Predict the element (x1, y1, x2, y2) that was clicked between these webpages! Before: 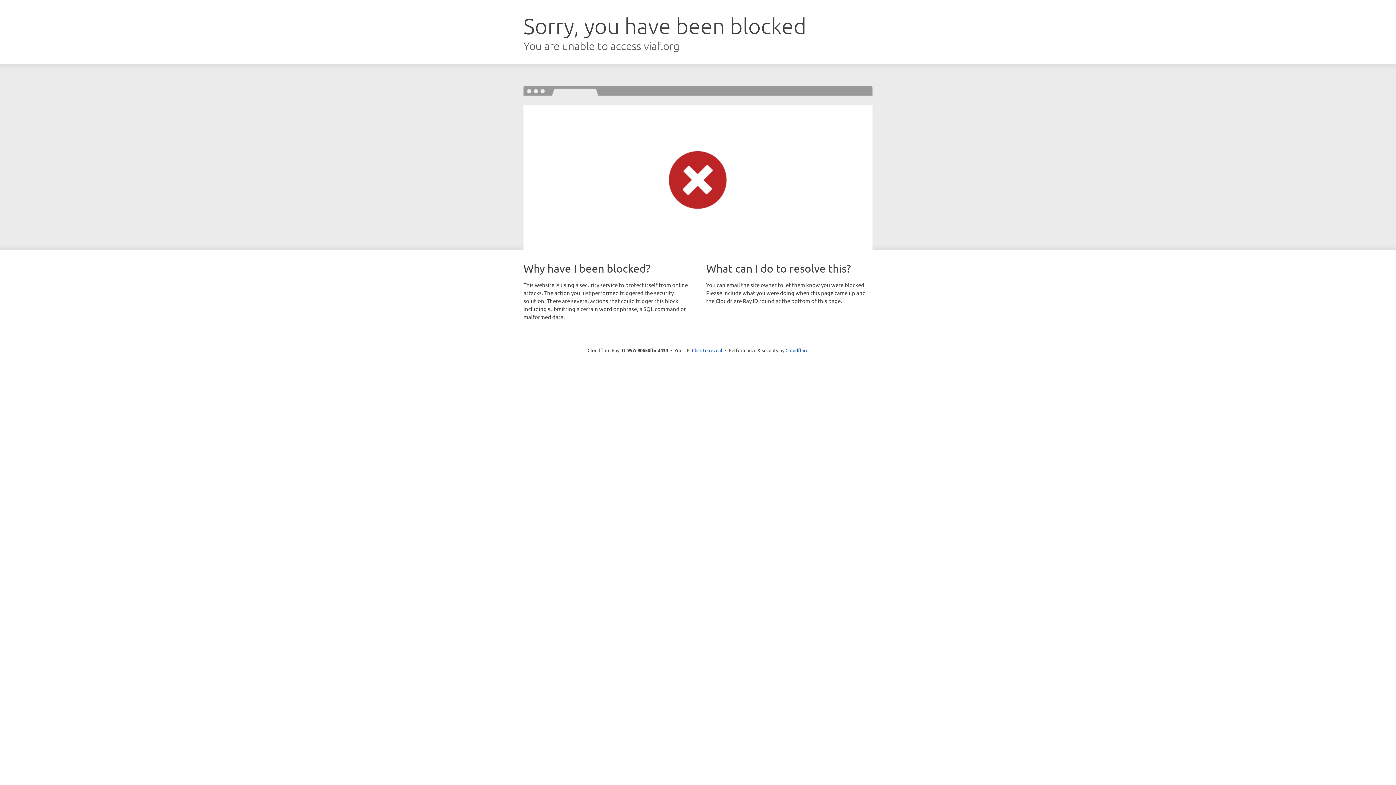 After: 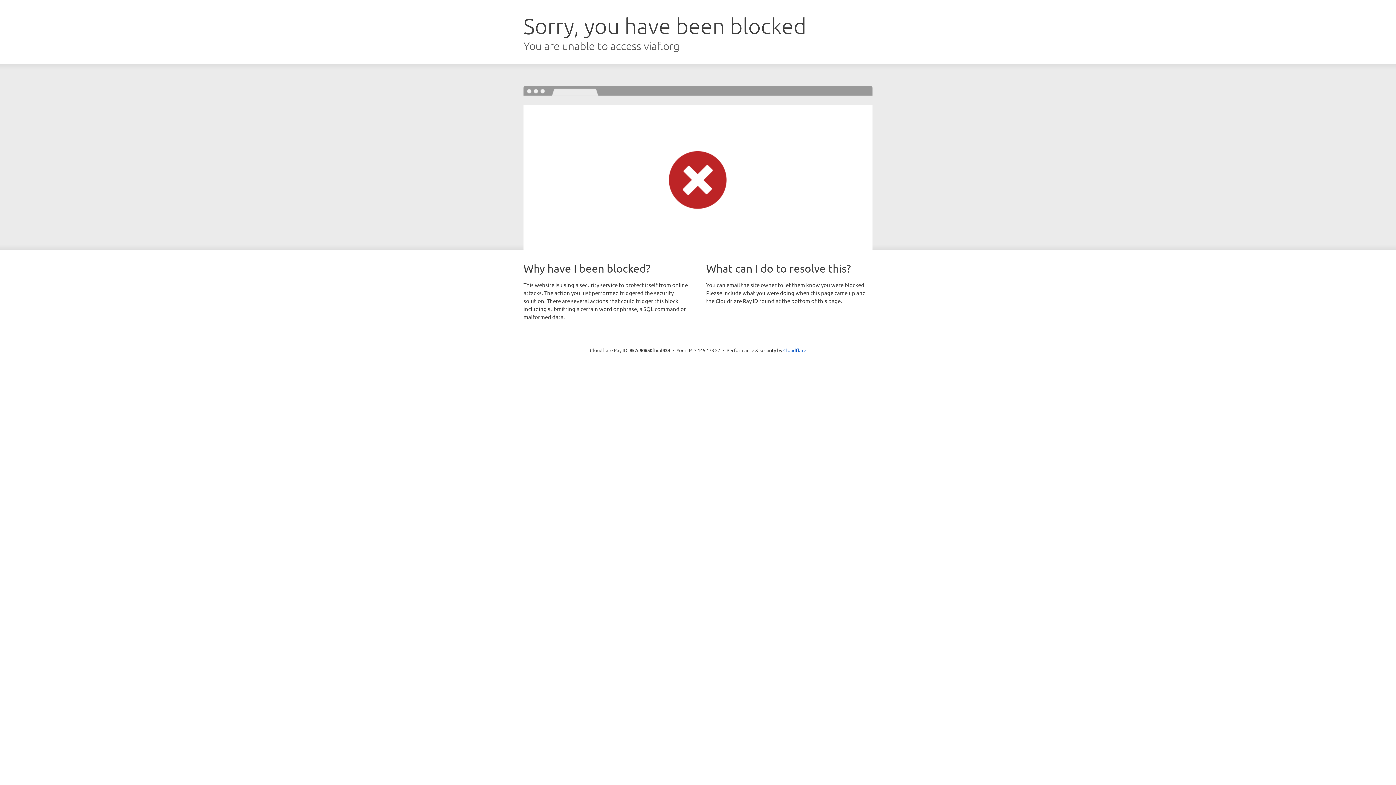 Action: bbox: (692, 346, 722, 353) label: Click to reveal